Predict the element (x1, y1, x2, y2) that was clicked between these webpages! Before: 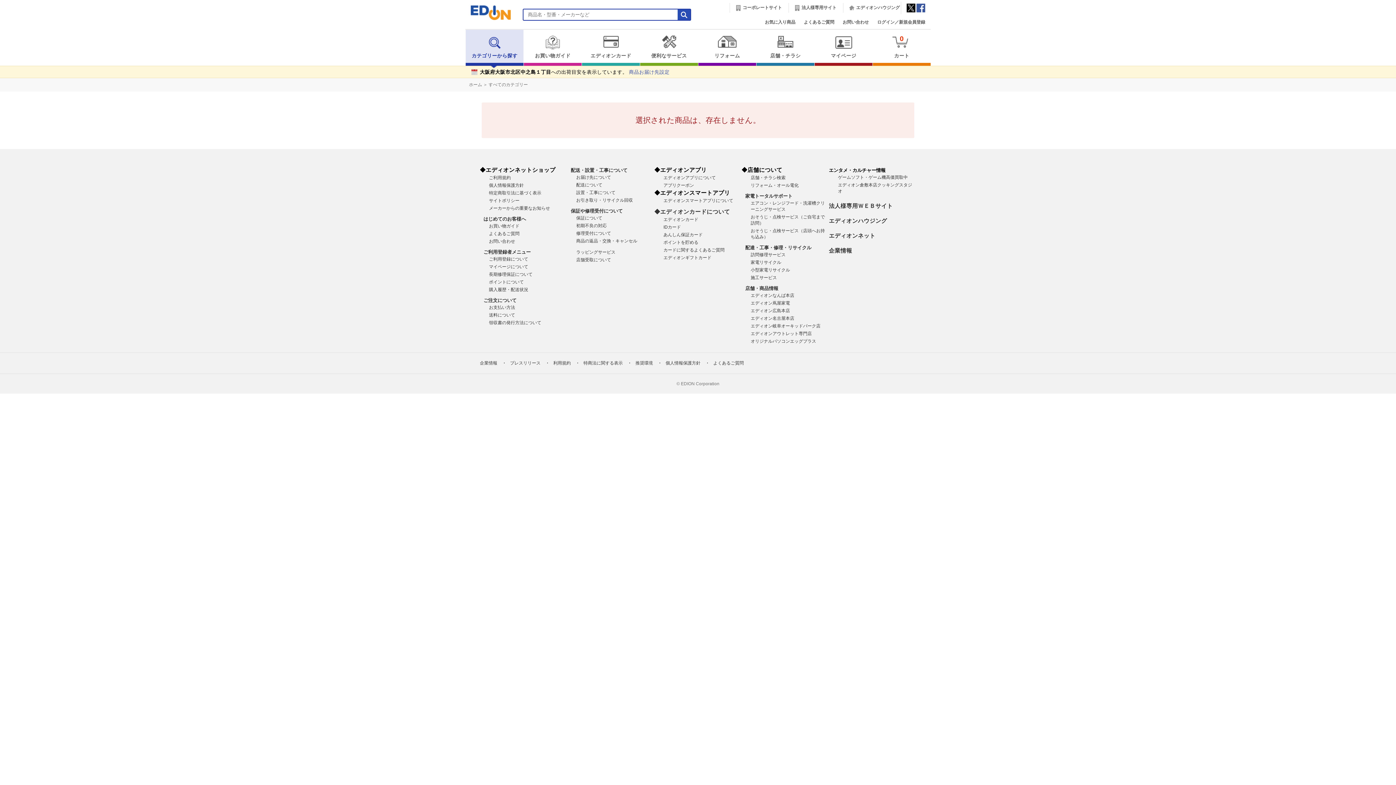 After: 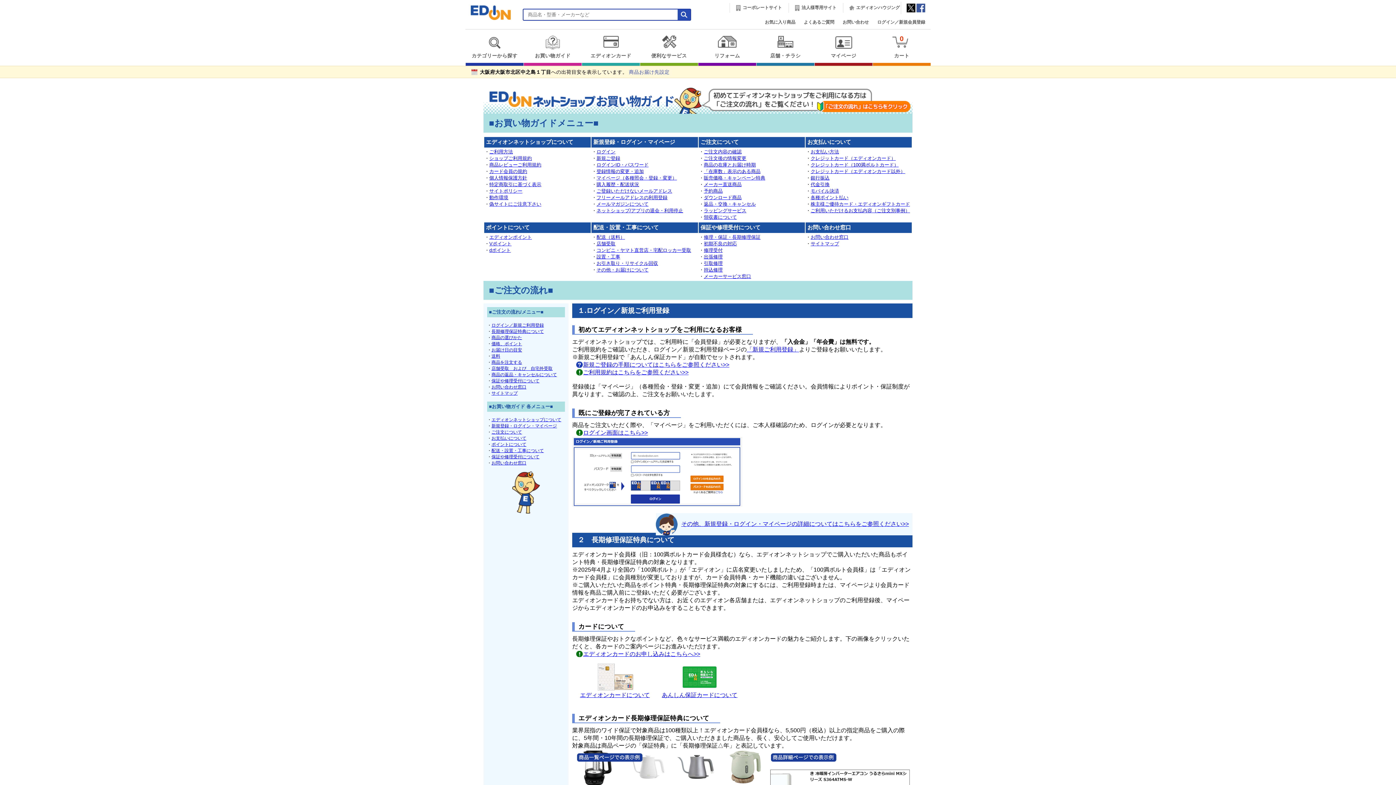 Action: bbox: (489, 223, 519, 228) label: お買い物ガイド